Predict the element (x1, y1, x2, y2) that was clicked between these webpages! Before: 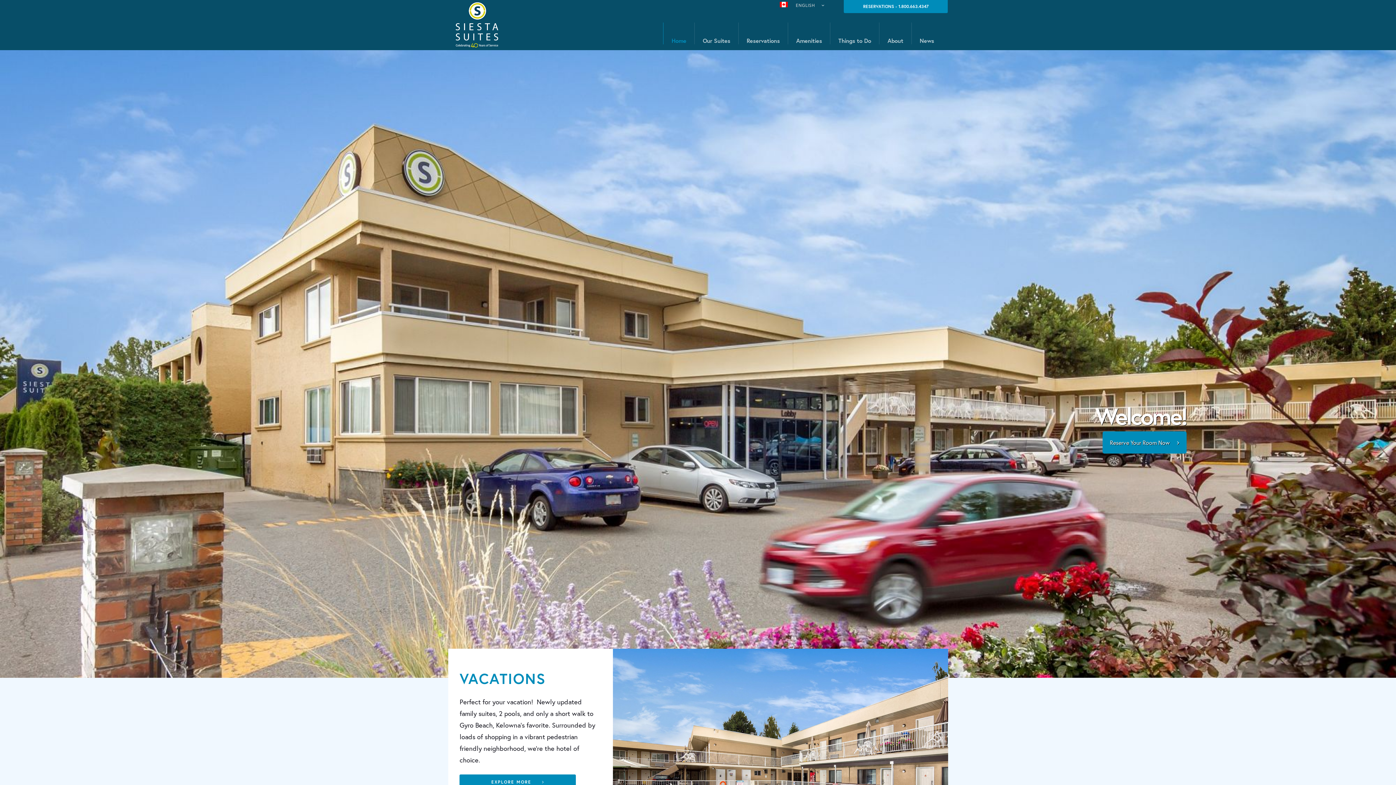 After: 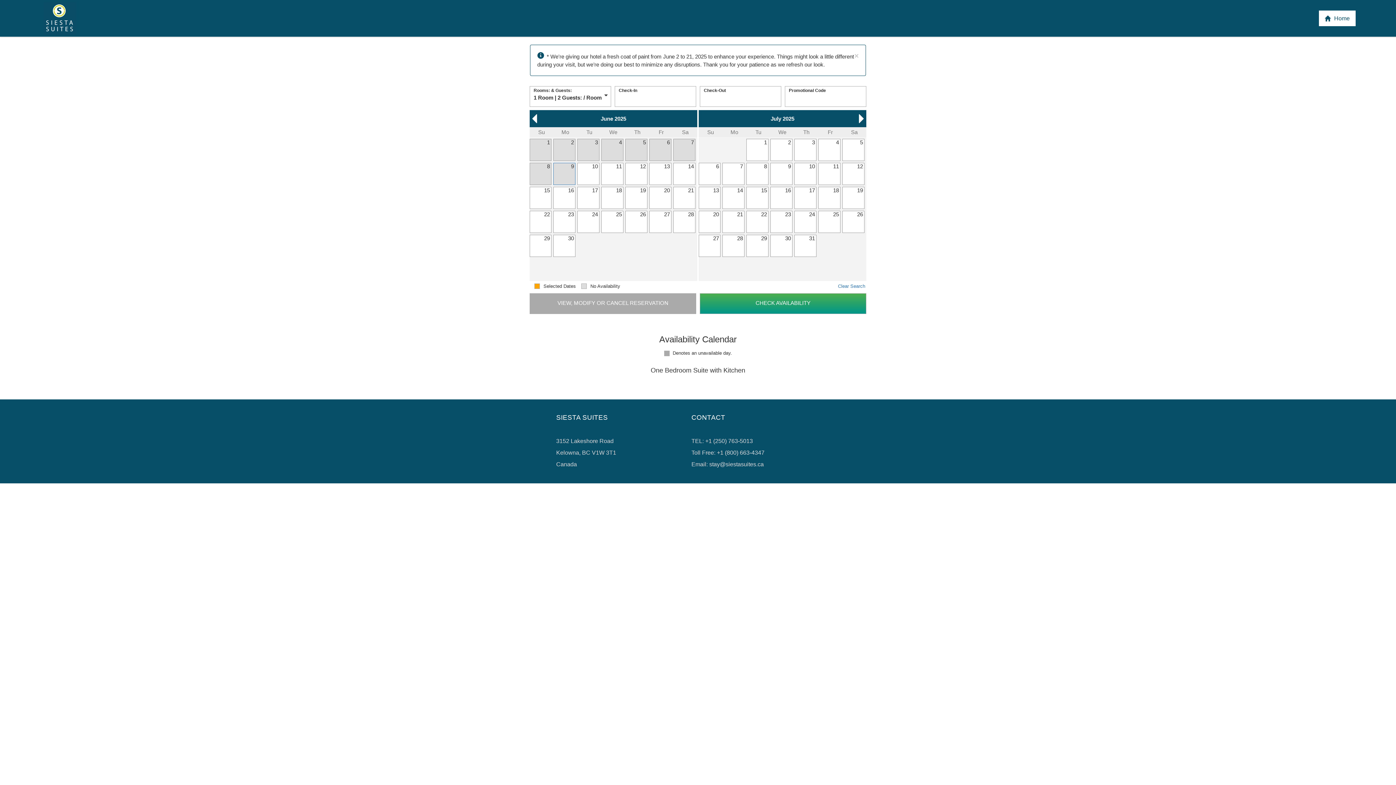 Action: label: Reserve Your Room Now      bbox: (1102, 431, 1186, 453)